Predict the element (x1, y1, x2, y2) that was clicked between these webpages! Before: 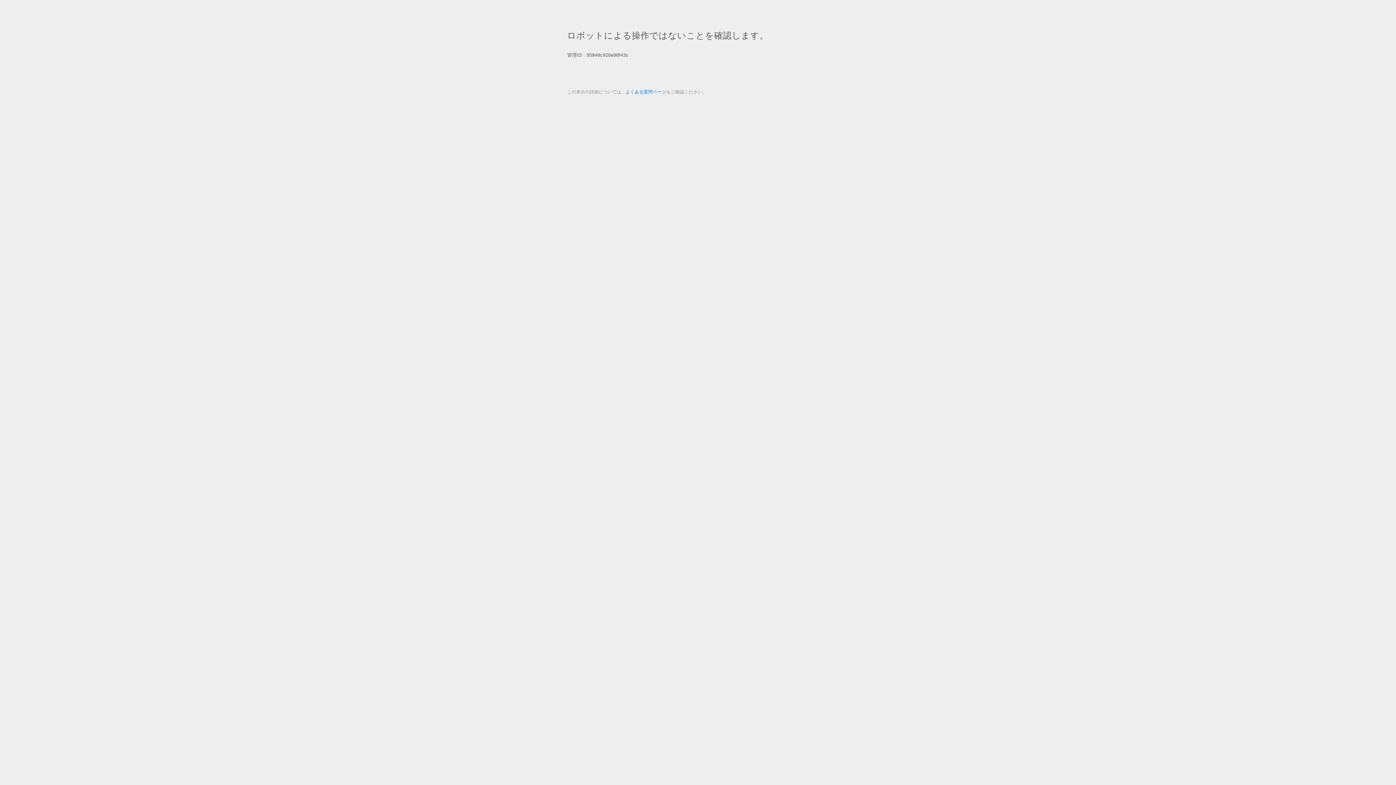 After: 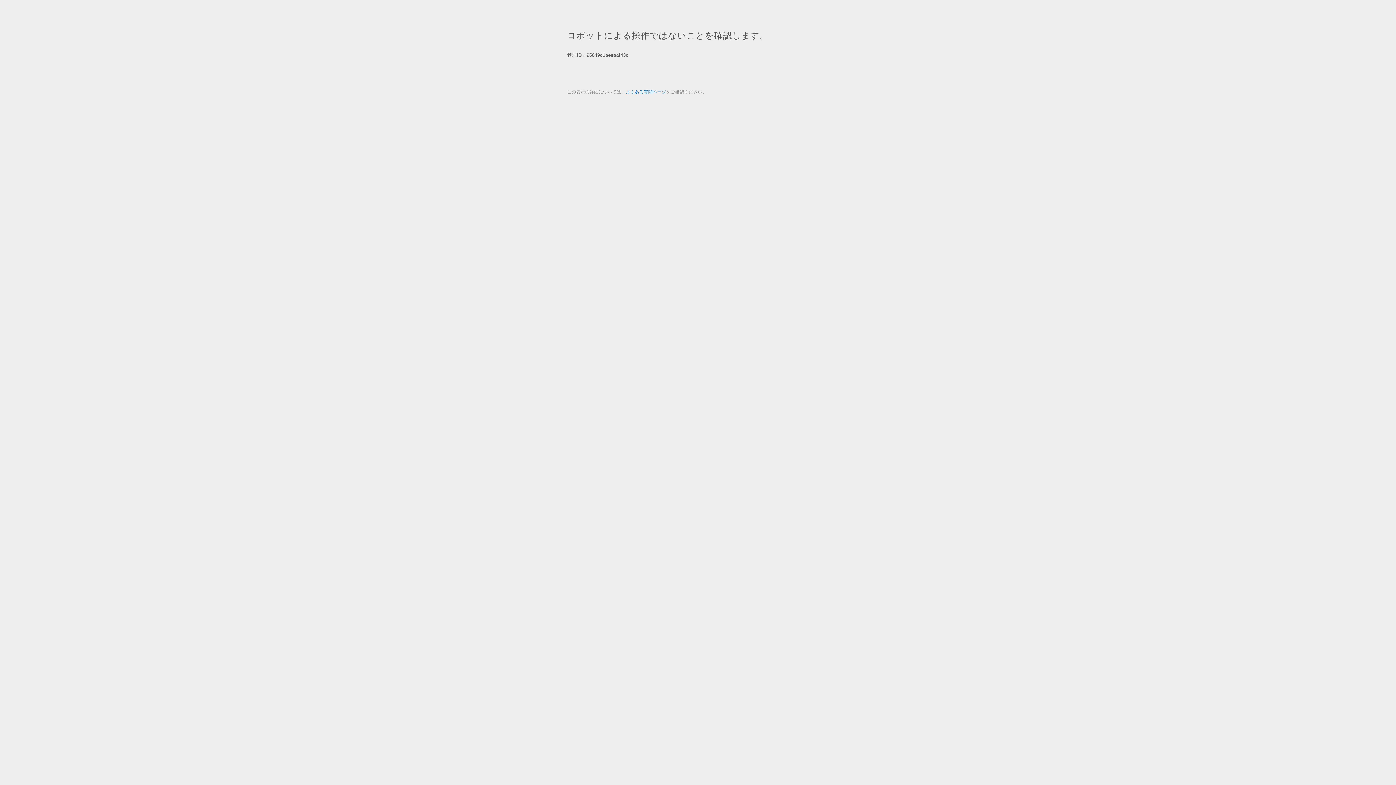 Action: bbox: (625, 89, 666, 94) label: よくある質問ページ